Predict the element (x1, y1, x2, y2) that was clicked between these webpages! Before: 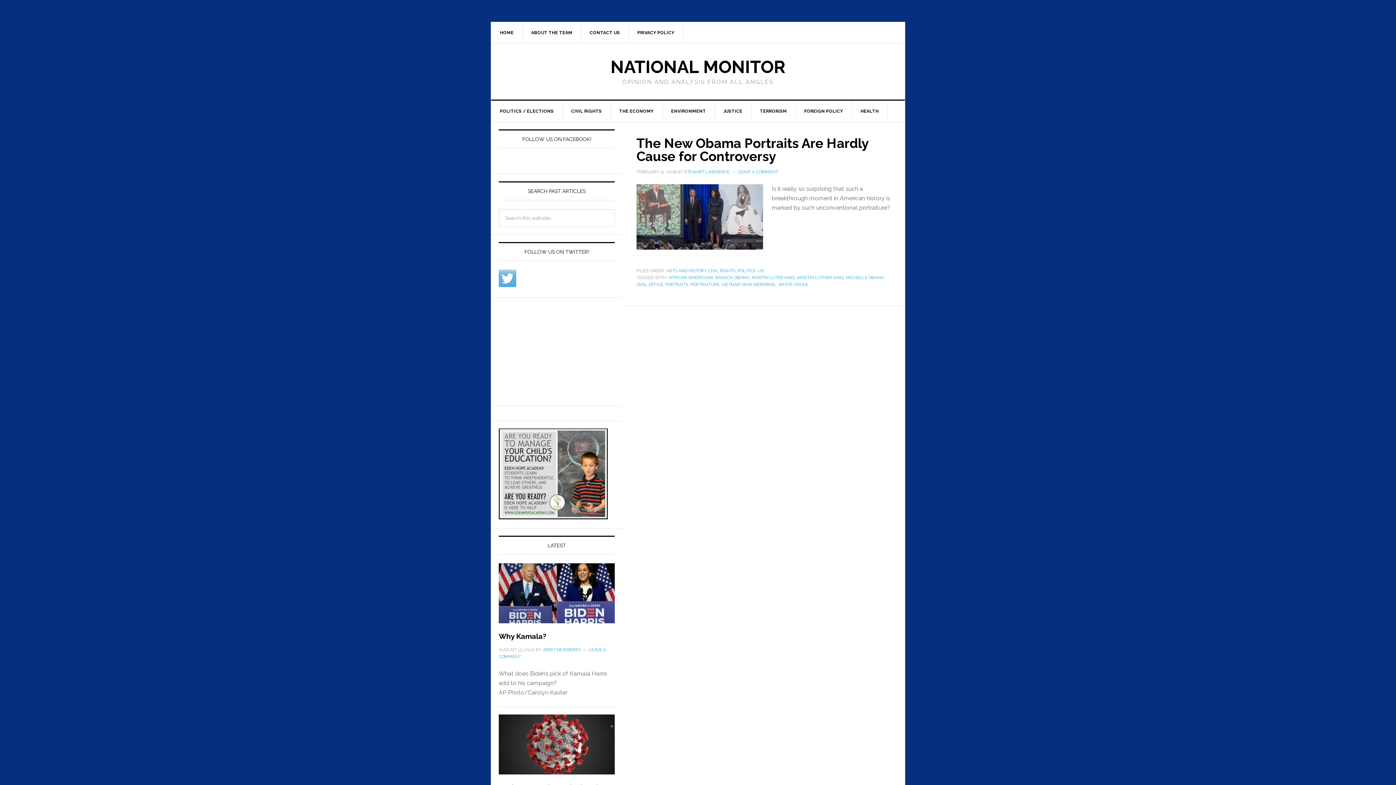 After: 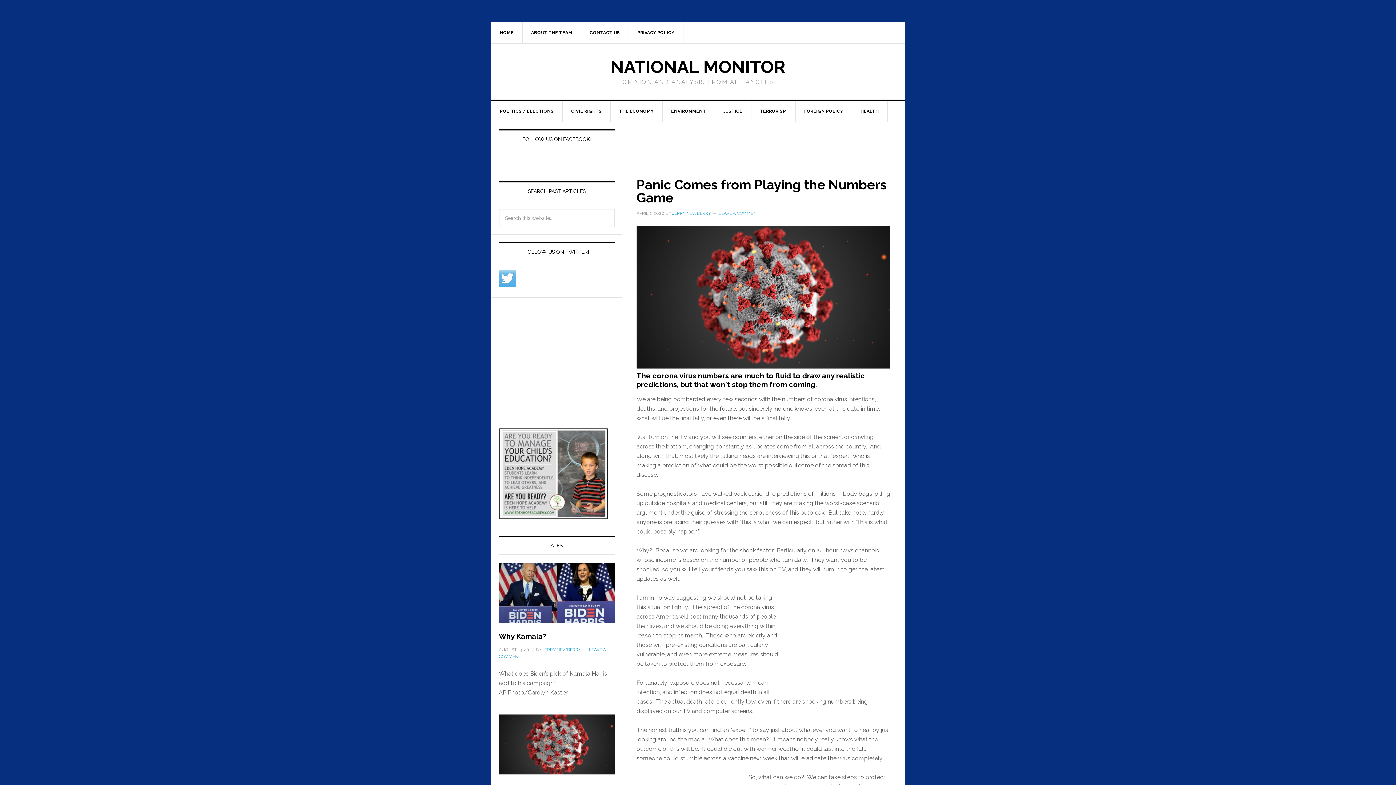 Action: bbox: (498, 714, 614, 783)